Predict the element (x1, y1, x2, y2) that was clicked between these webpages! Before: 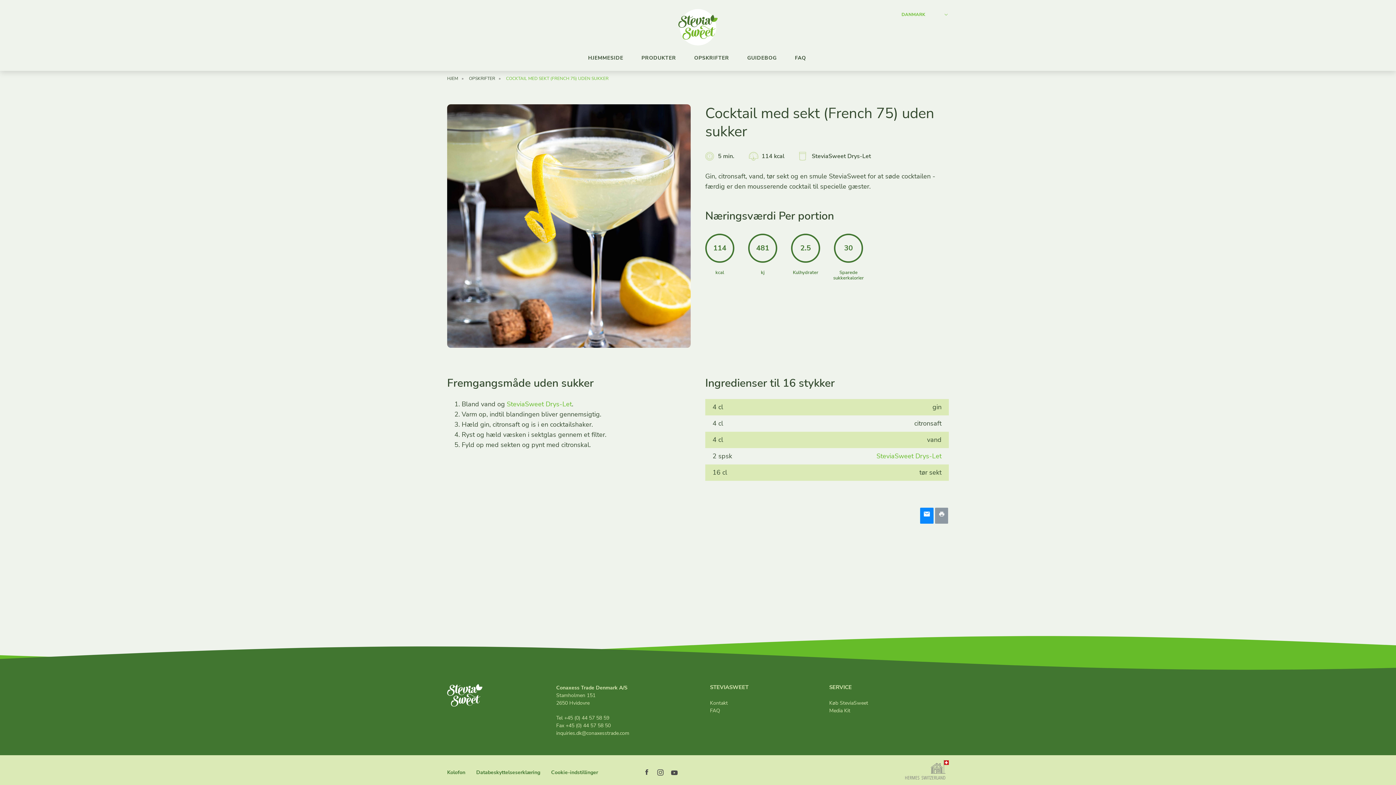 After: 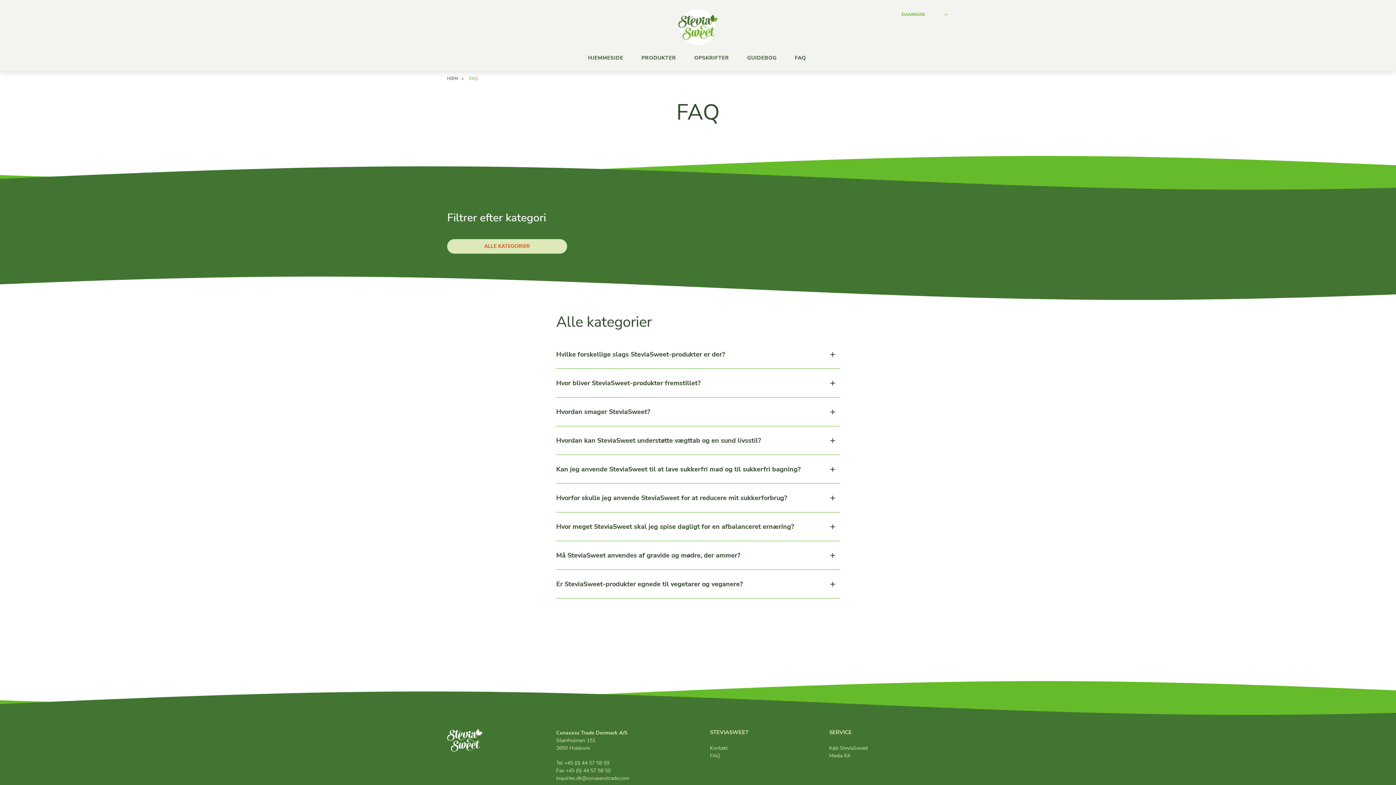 Action: bbox: (787, 45, 813, 70) label: FAQ